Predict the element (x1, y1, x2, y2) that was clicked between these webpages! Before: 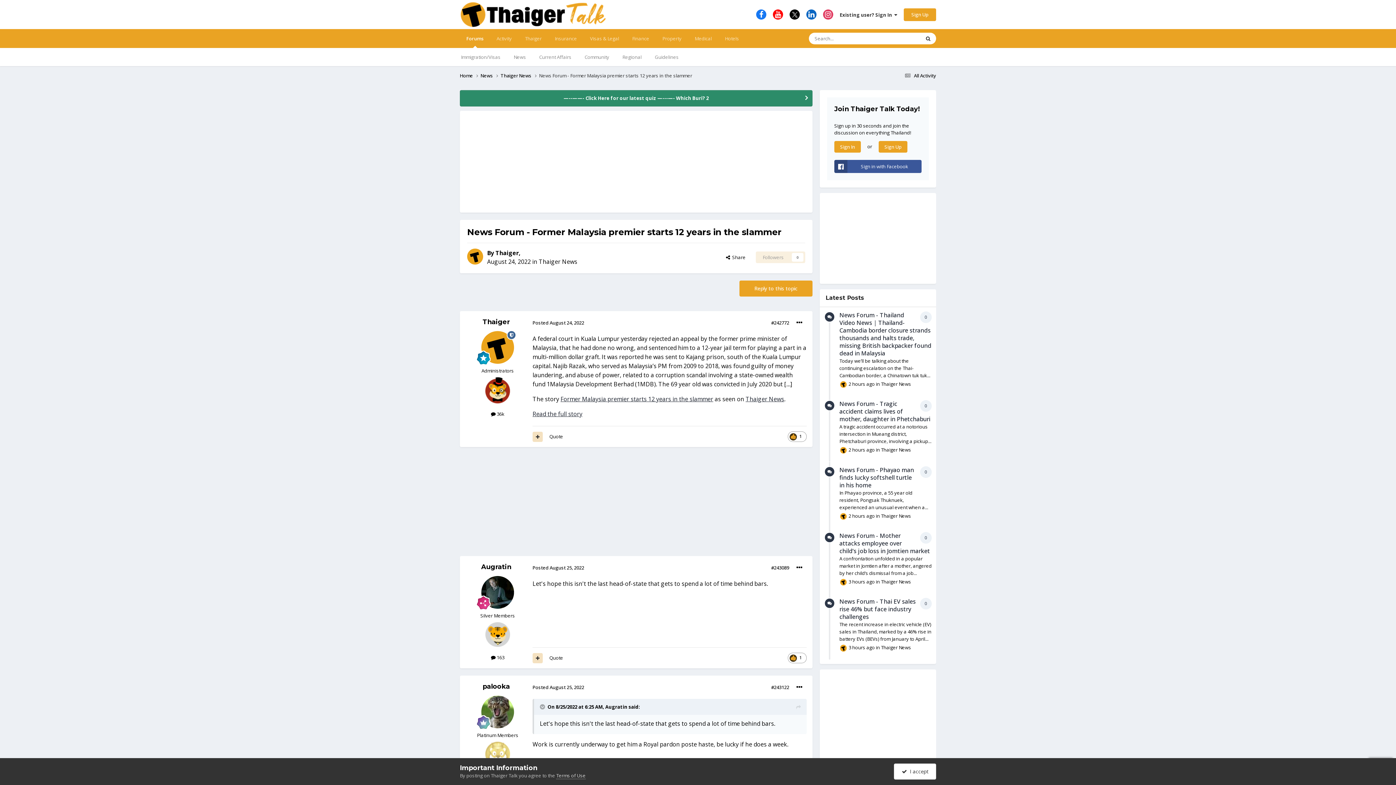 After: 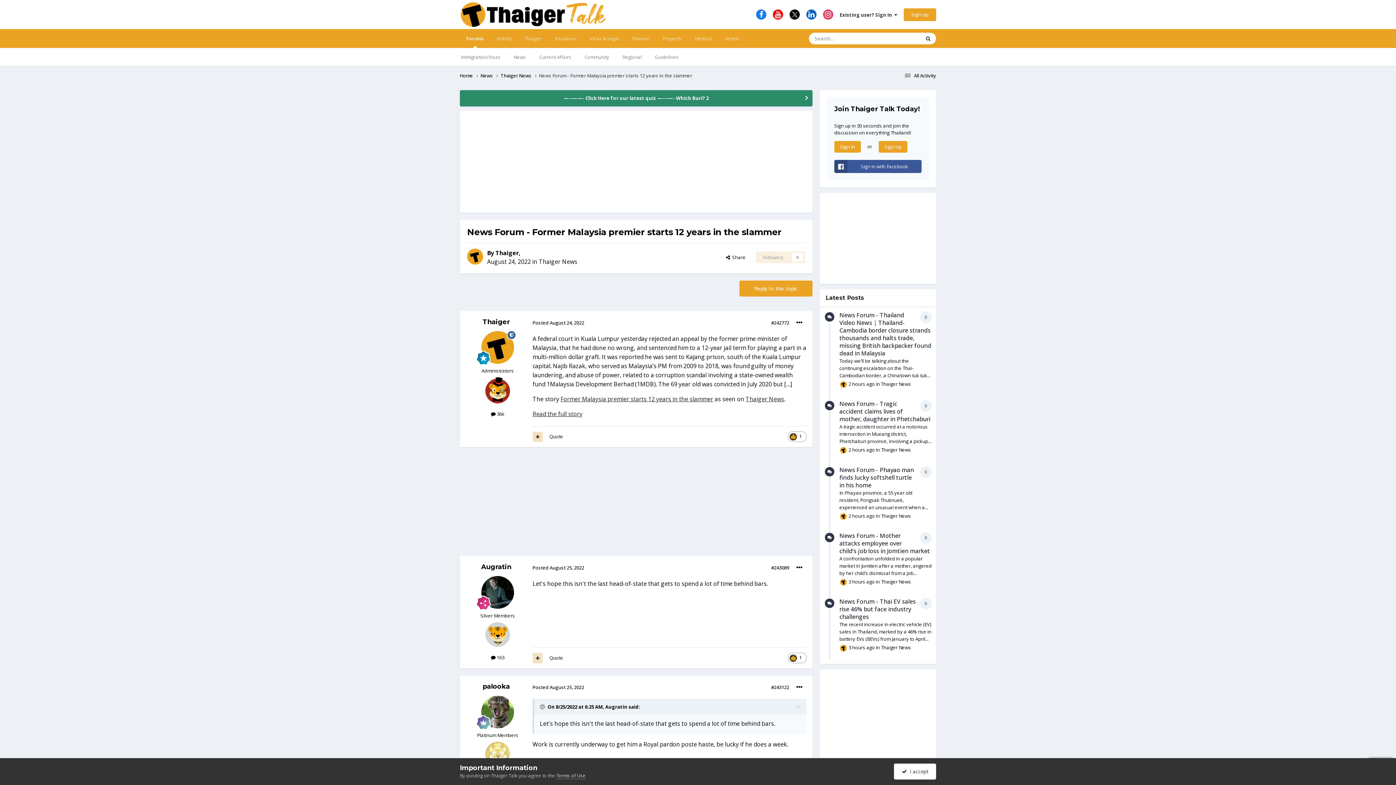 Action: bbox: (806, 9, 816, 19)